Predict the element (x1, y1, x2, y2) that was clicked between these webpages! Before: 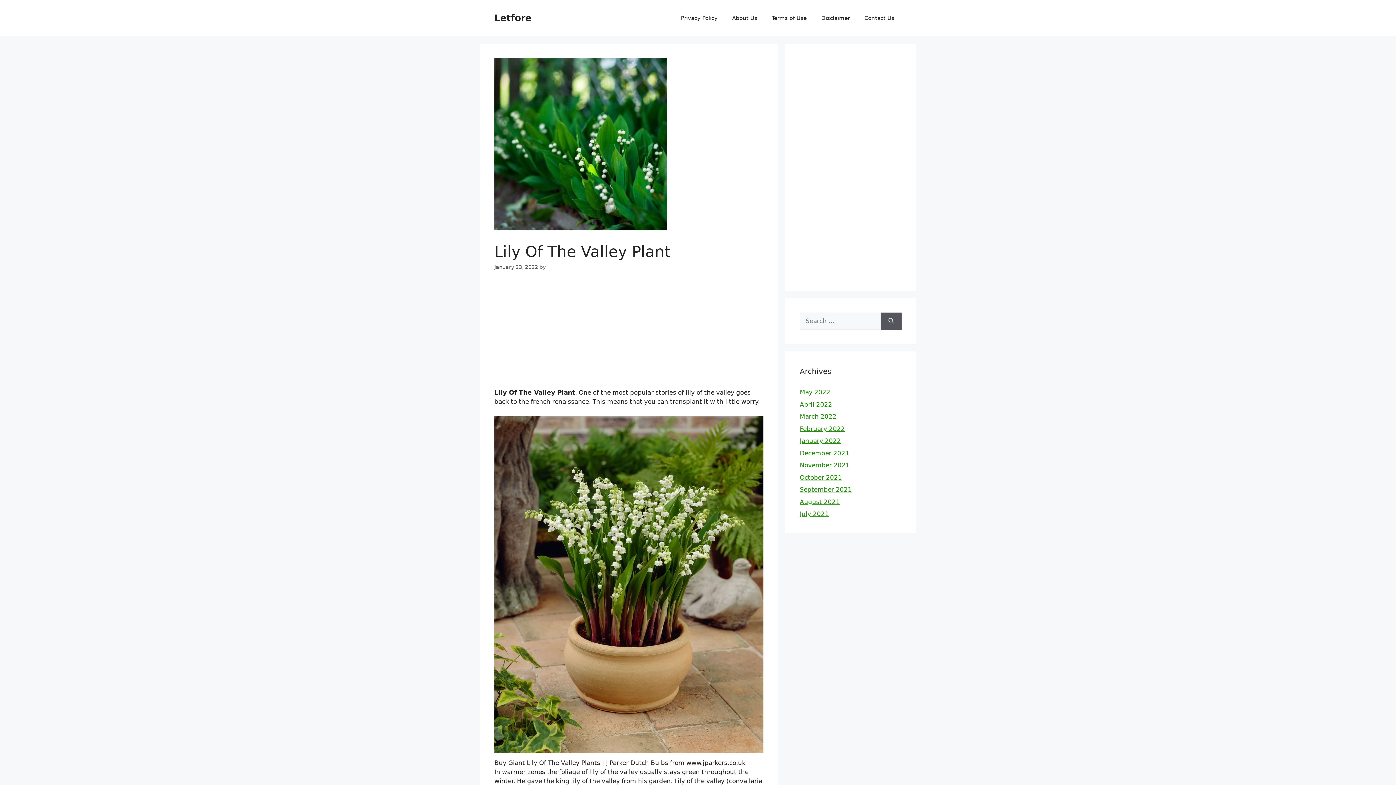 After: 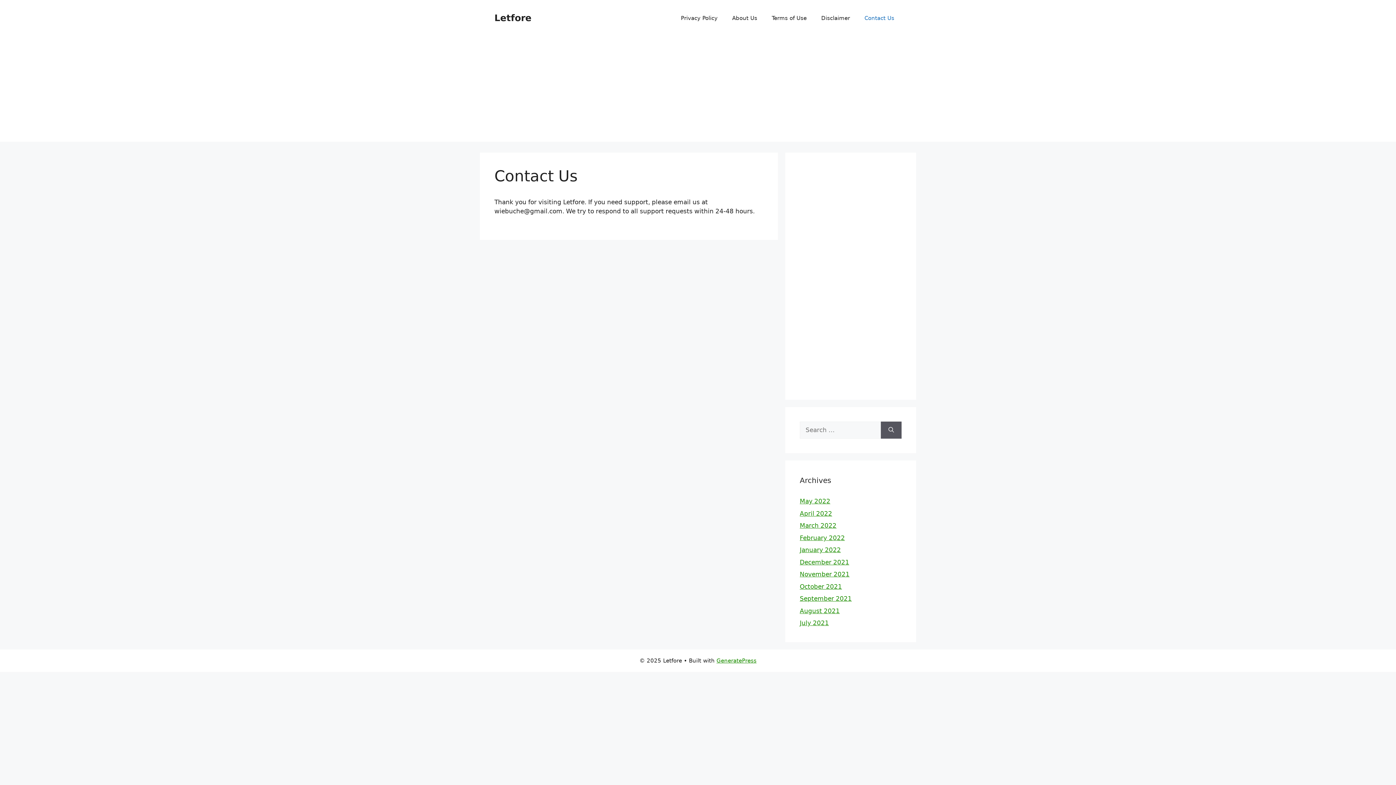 Action: label: Contact Us bbox: (857, 7, 901, 29)